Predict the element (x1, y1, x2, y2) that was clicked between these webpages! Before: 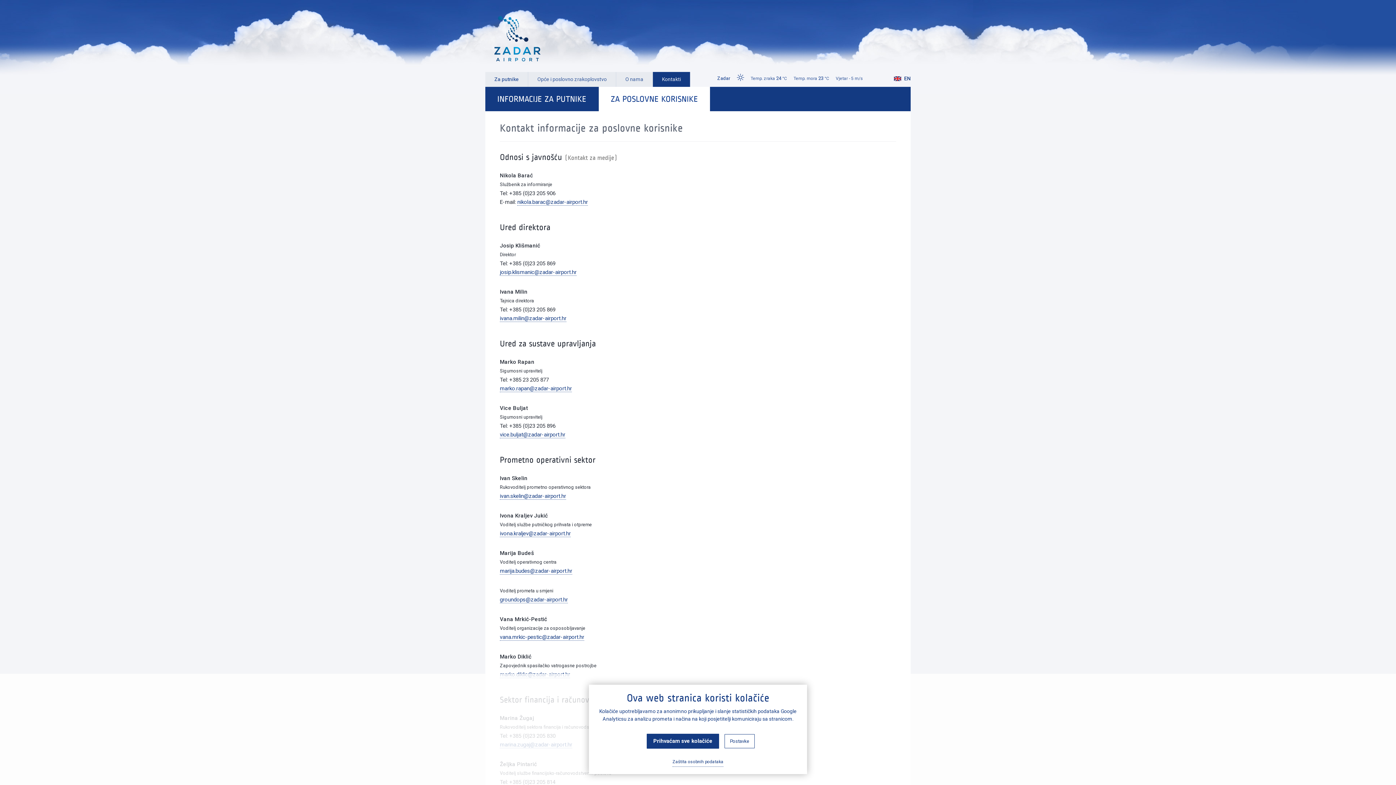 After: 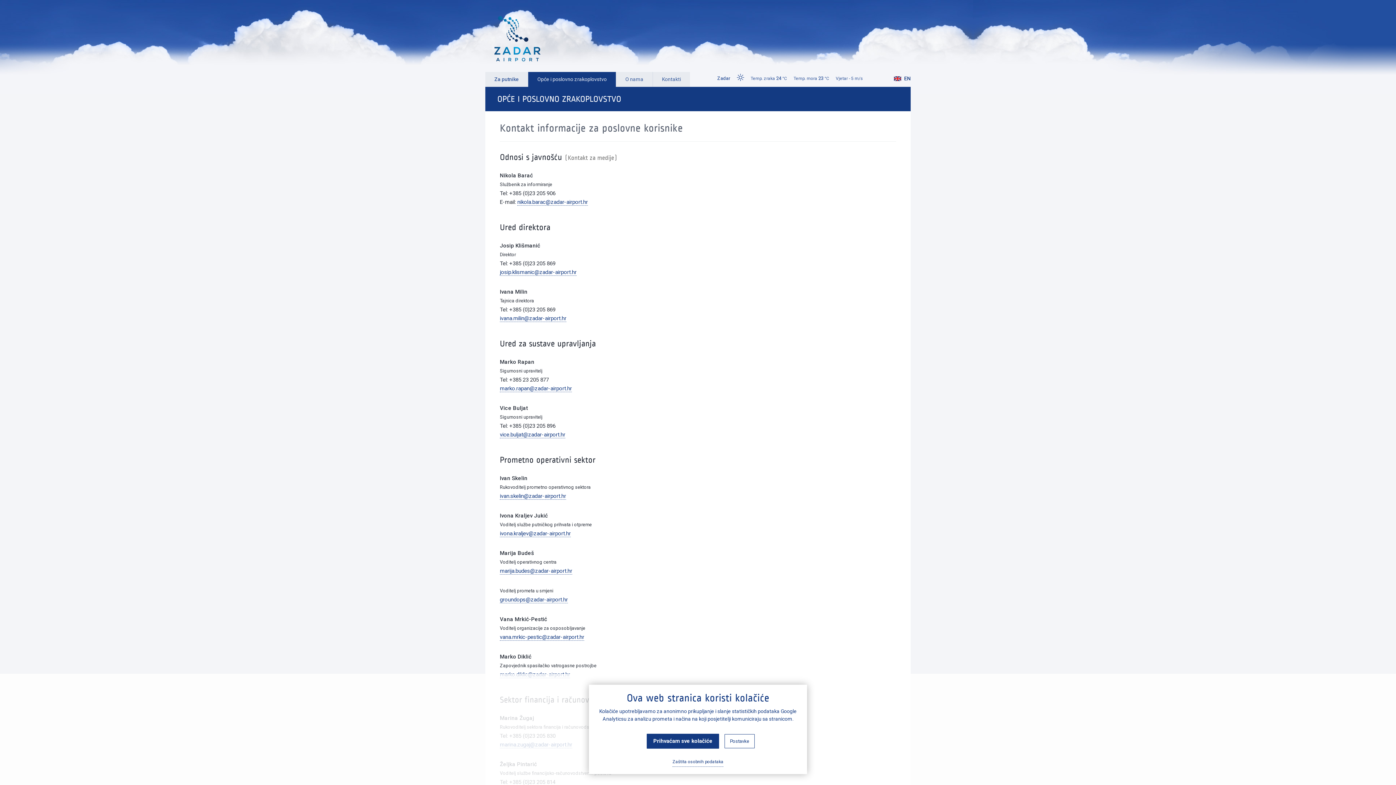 Action: label: Opće i poslovno zrakoplovstvo bbox: (528, 72, 616, 86)